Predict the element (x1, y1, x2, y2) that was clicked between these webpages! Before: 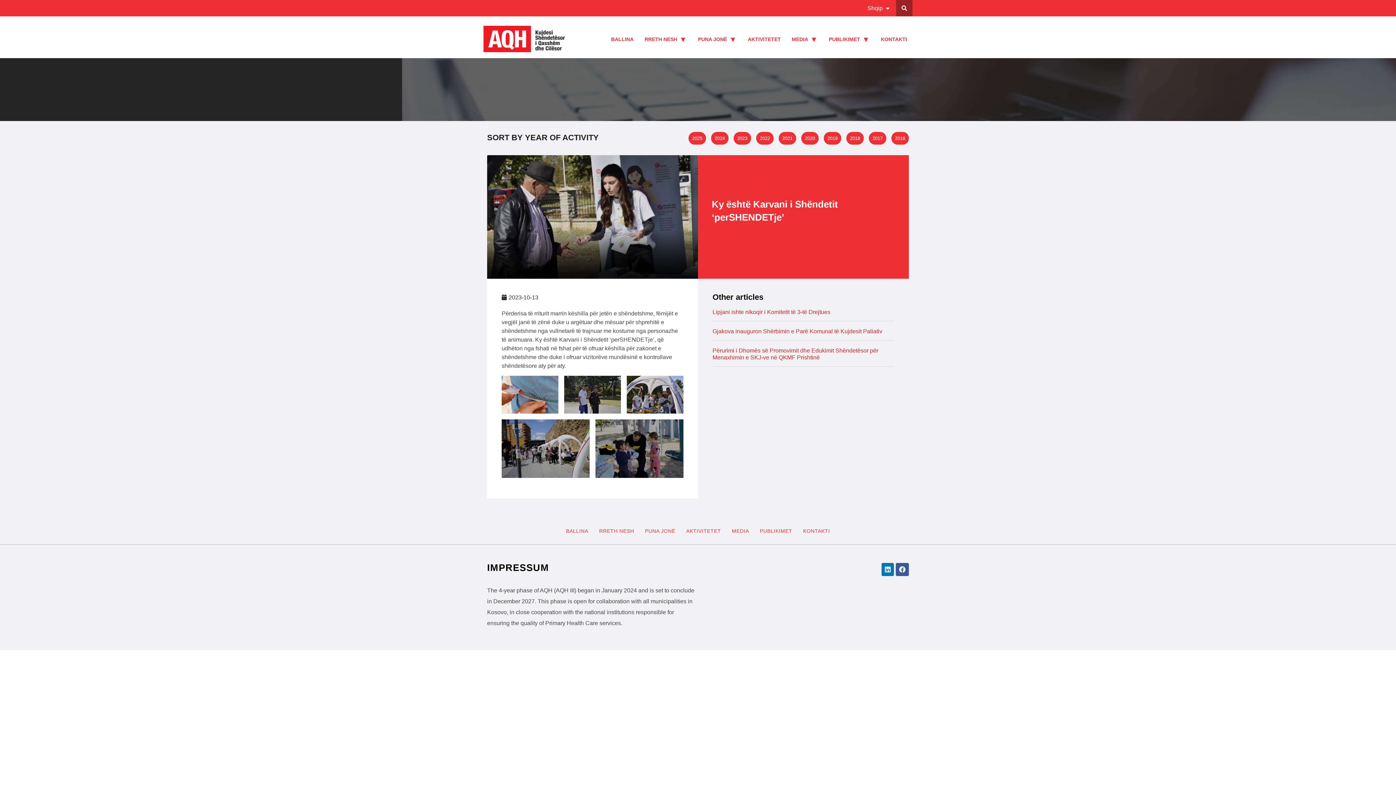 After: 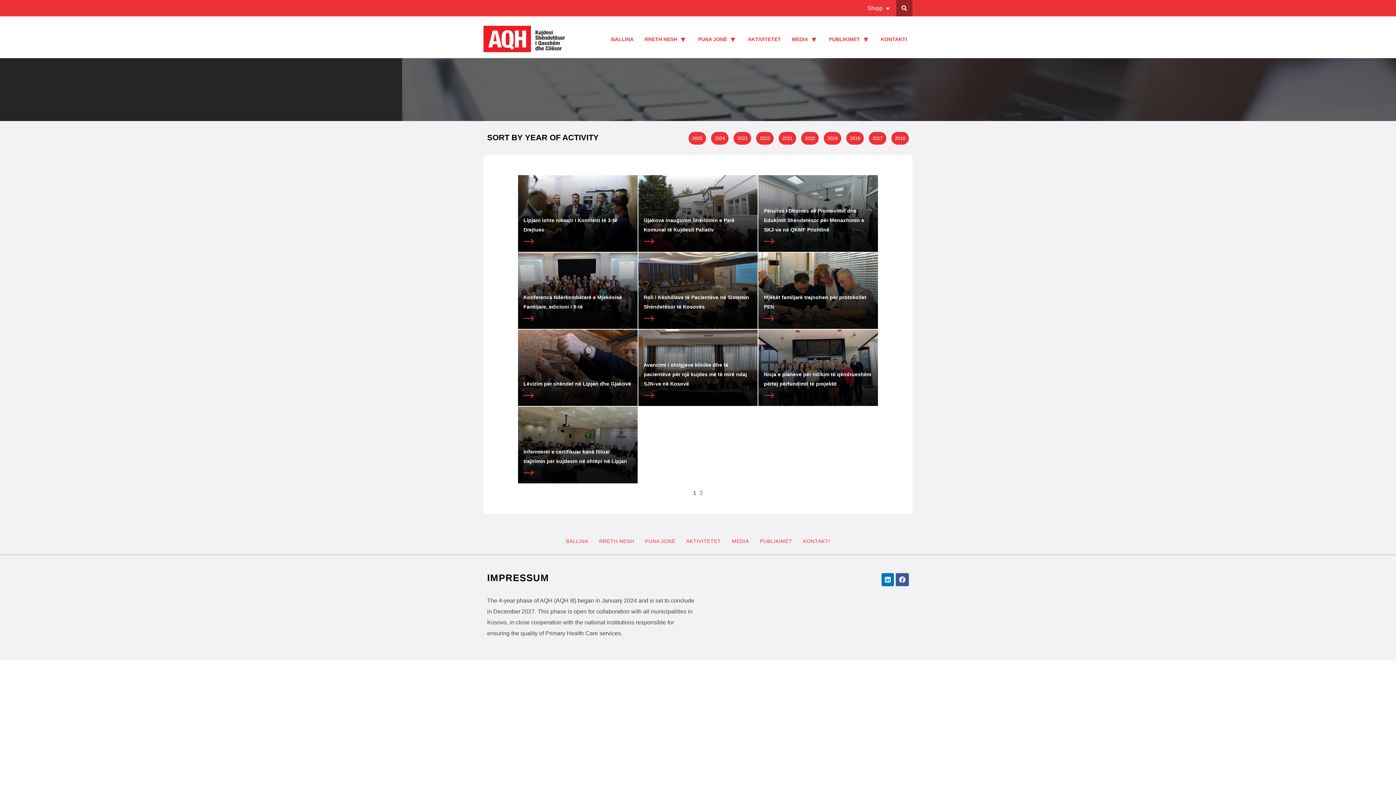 Action: label: 2025 bbox: (688, 132, 706, 144)